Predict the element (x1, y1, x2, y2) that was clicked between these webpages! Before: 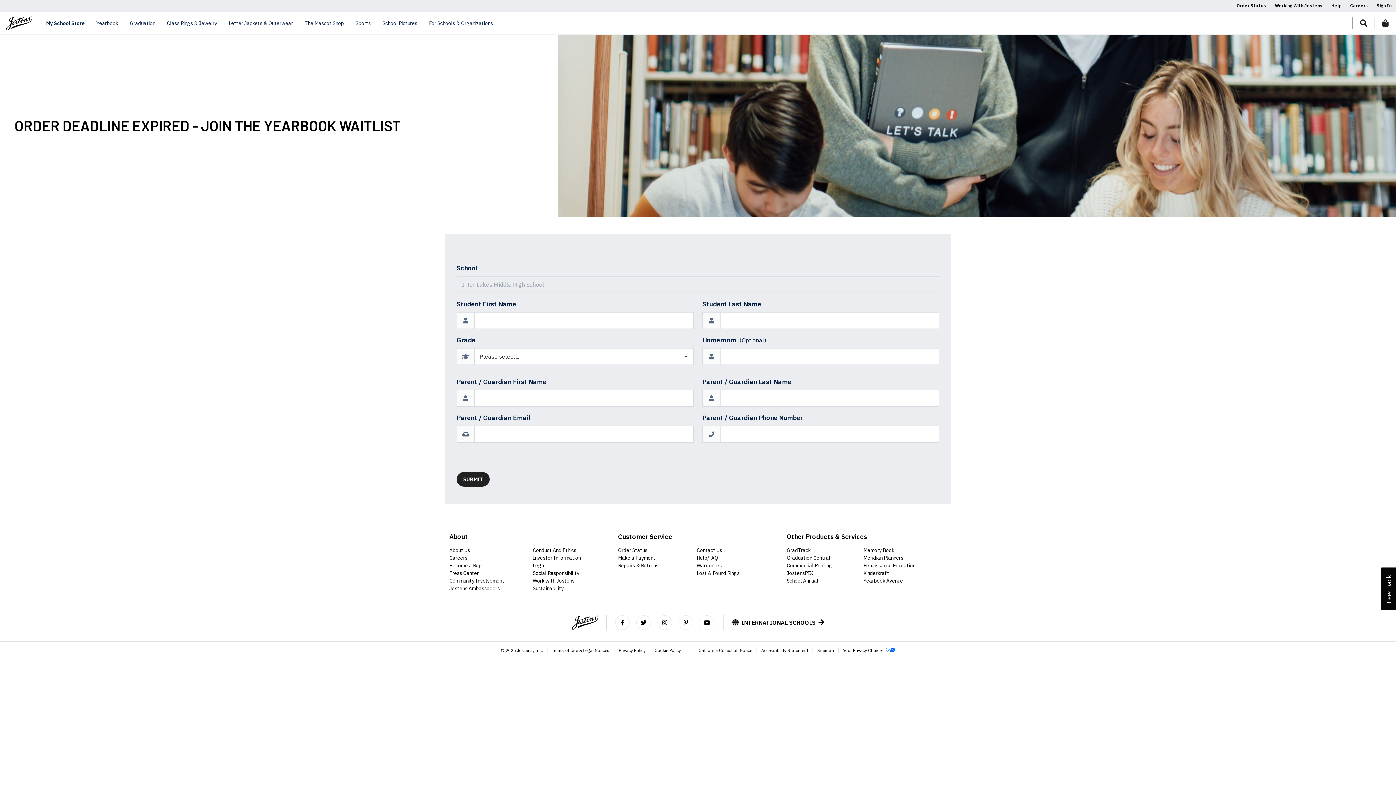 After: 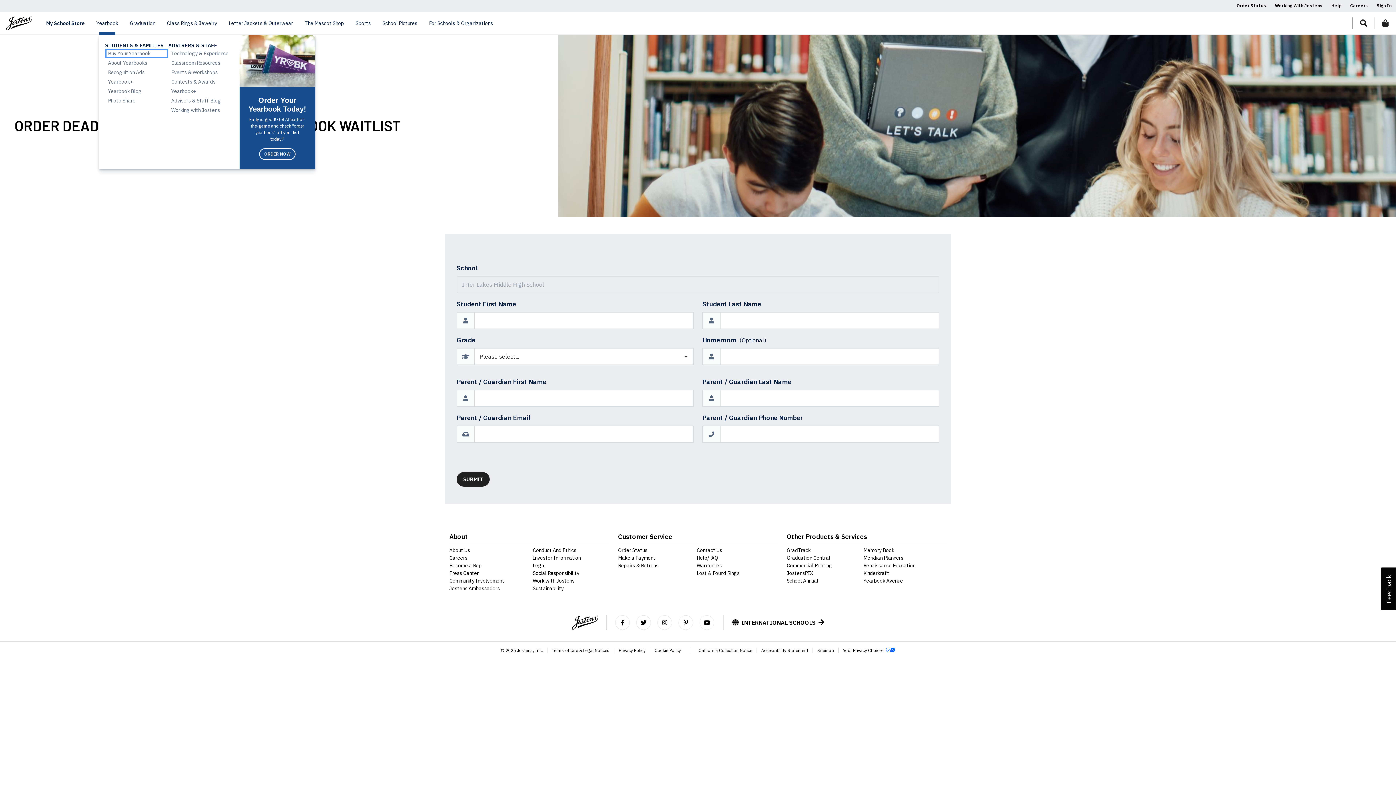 Action: bbox: (96, 11, 118, 34) label: Yearbook